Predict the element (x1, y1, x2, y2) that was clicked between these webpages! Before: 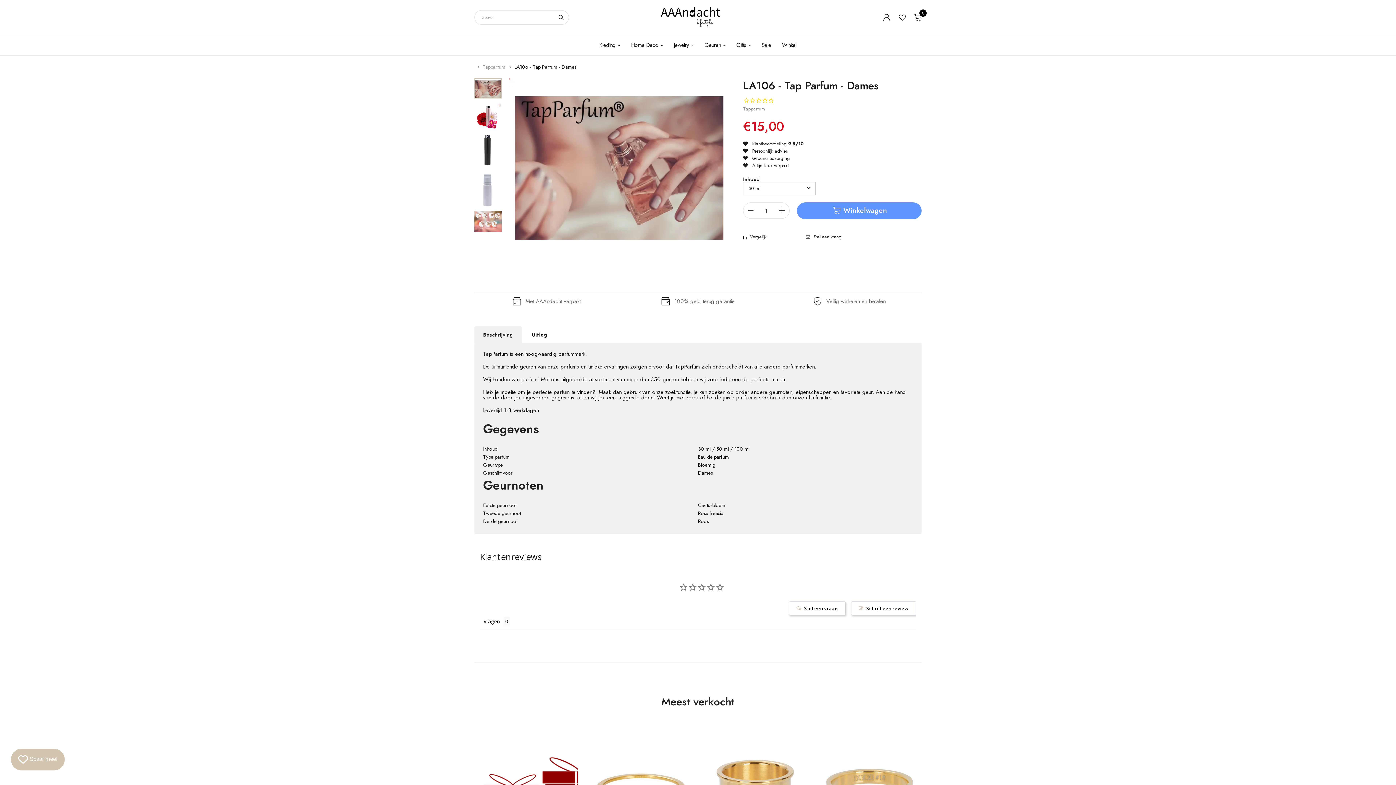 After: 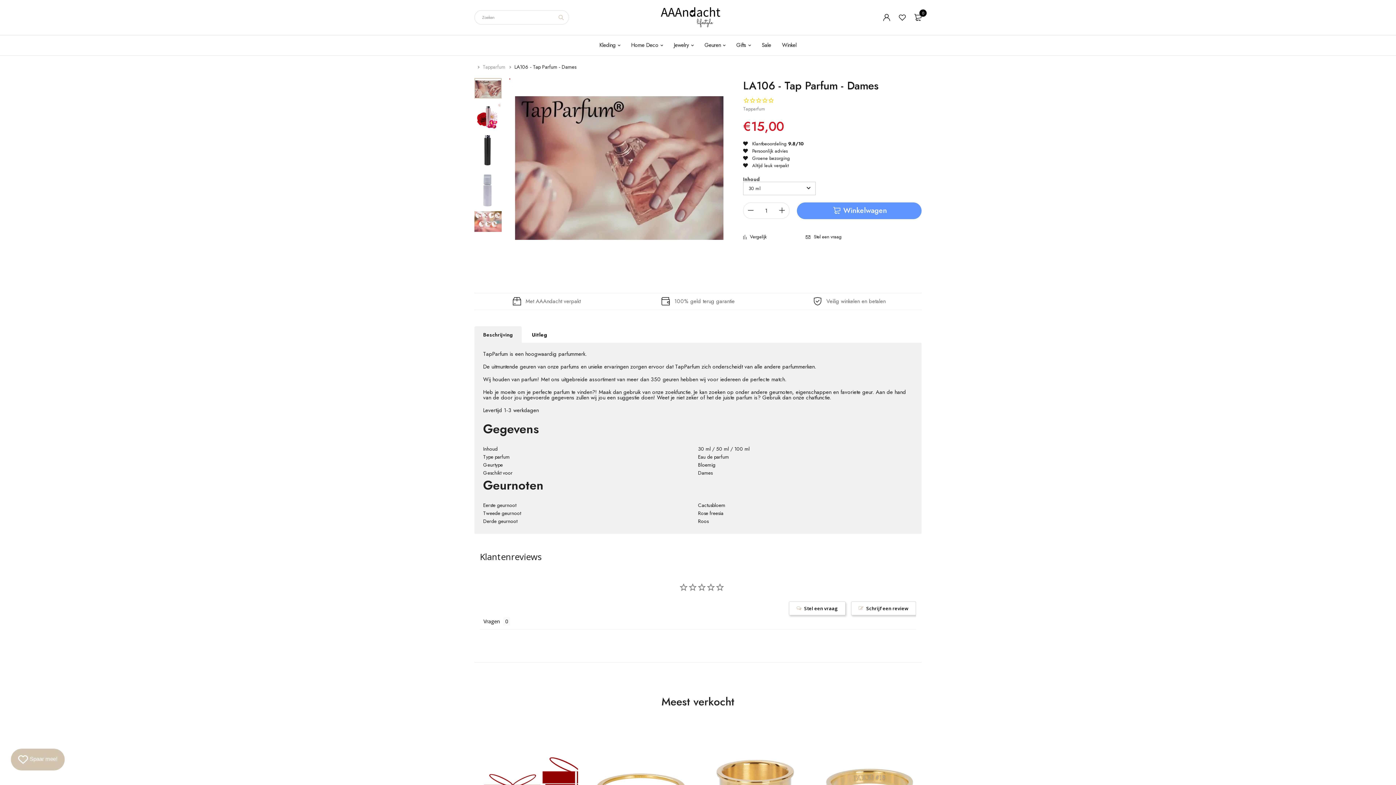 Action: bbox: (553, 10, 569, 24)